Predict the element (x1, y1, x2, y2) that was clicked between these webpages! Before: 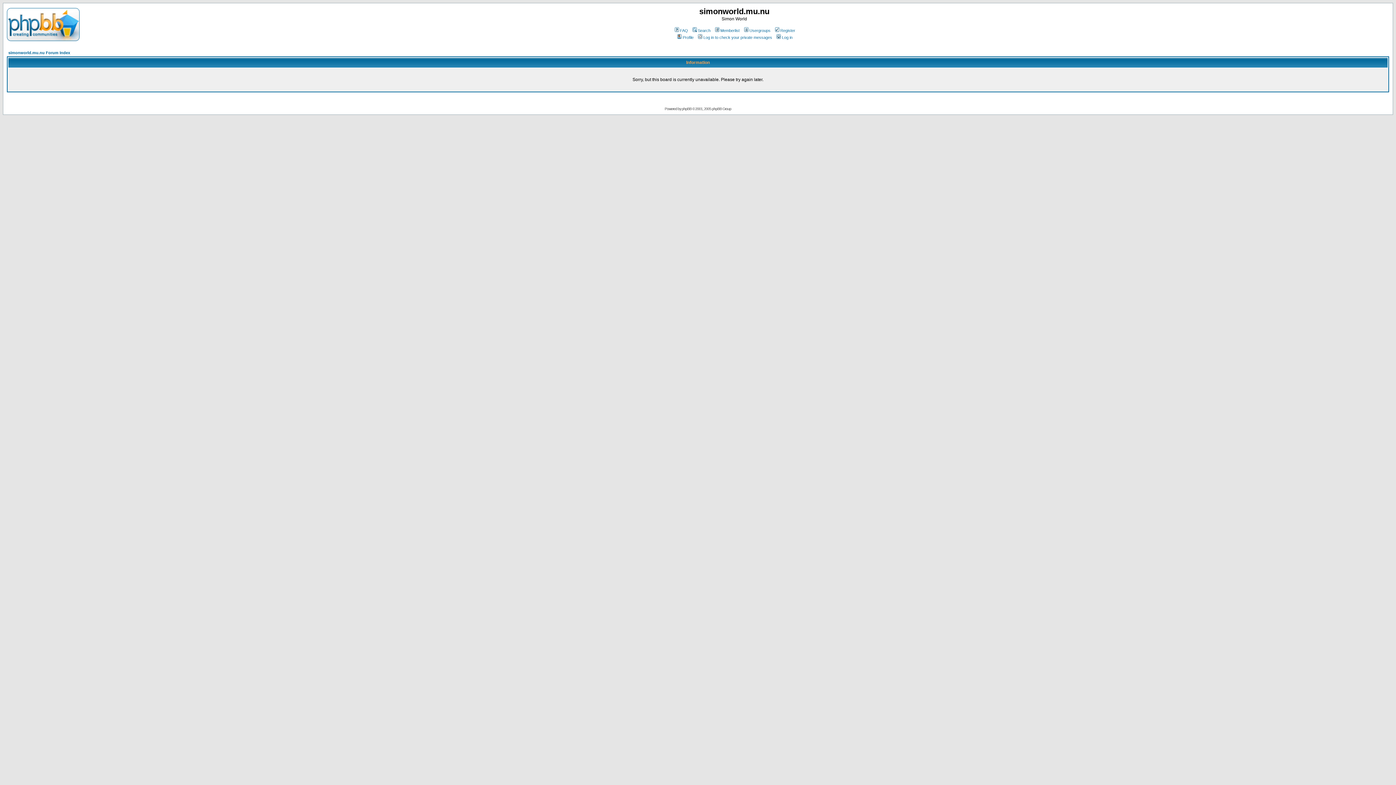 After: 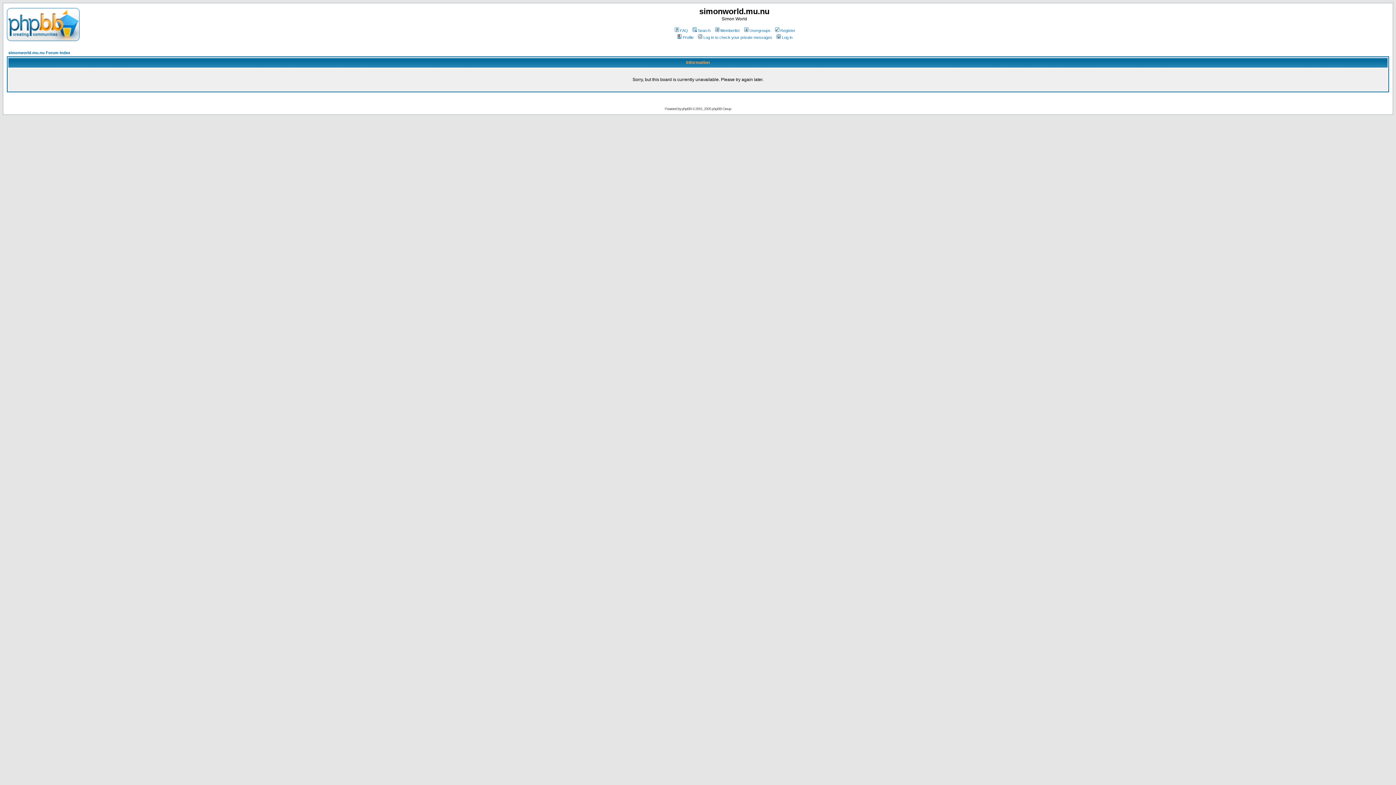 Action: bbox: (691, 28, 710, 32) label: Search